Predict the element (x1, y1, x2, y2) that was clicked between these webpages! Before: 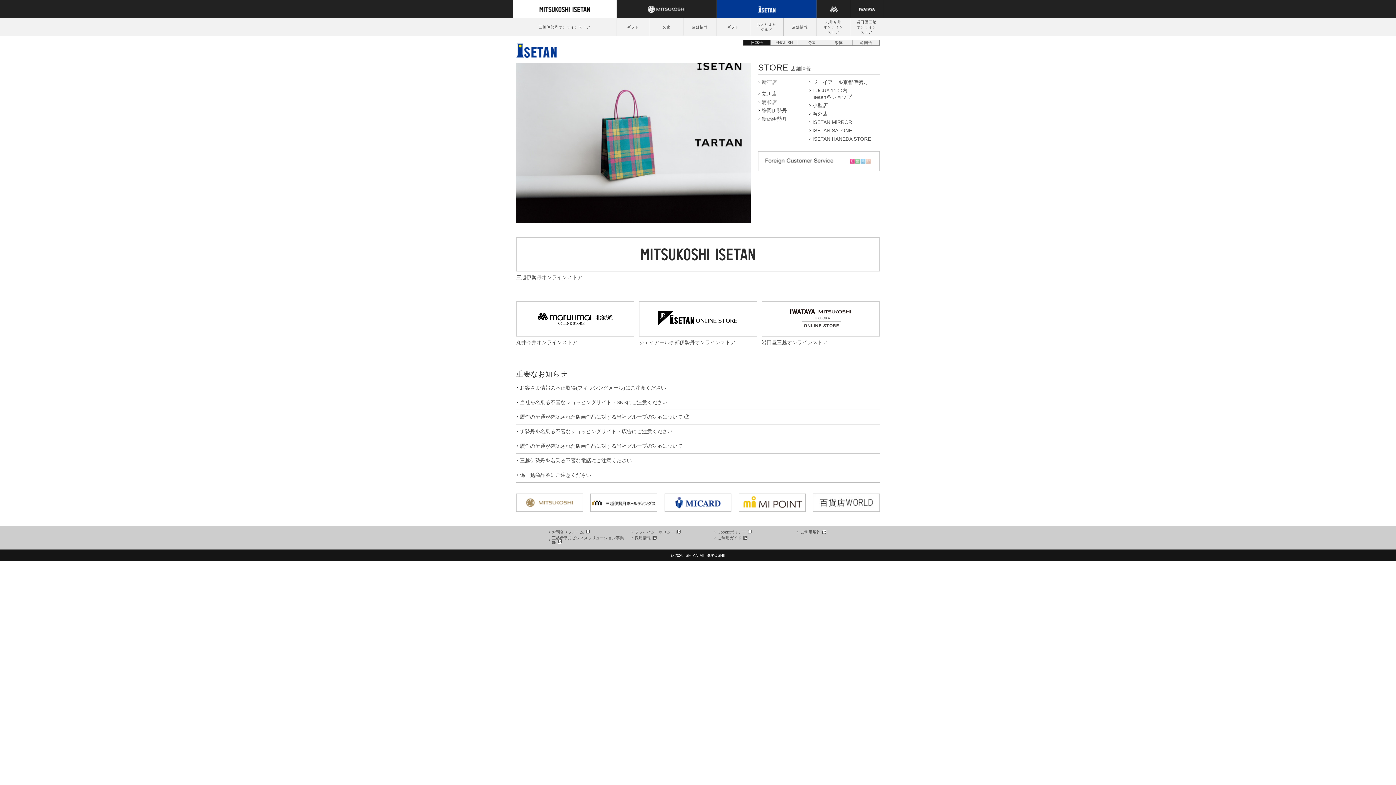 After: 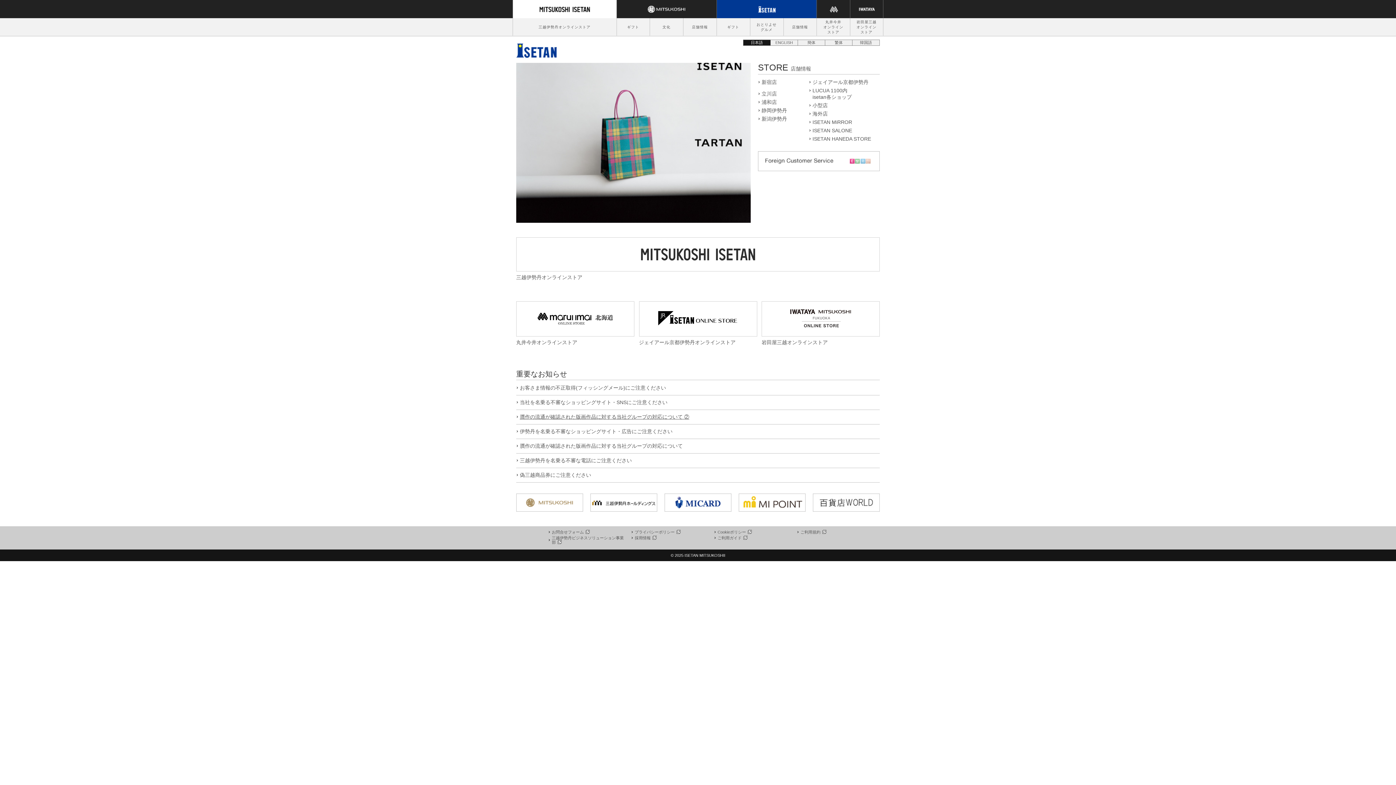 Action: label: 贋作の流通が確認された版画作品に対する当社グループの対応について ② bbox: (520, 414, 689, 420)